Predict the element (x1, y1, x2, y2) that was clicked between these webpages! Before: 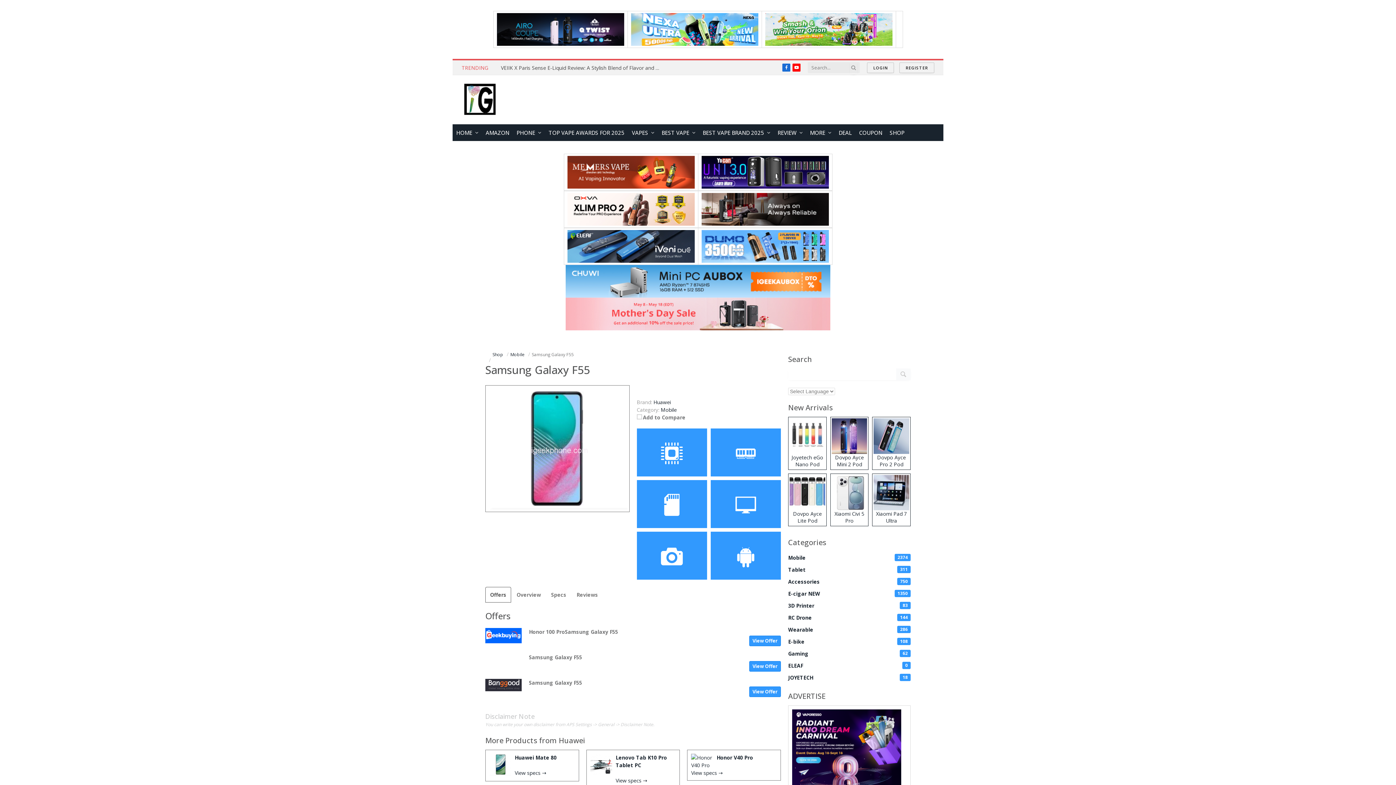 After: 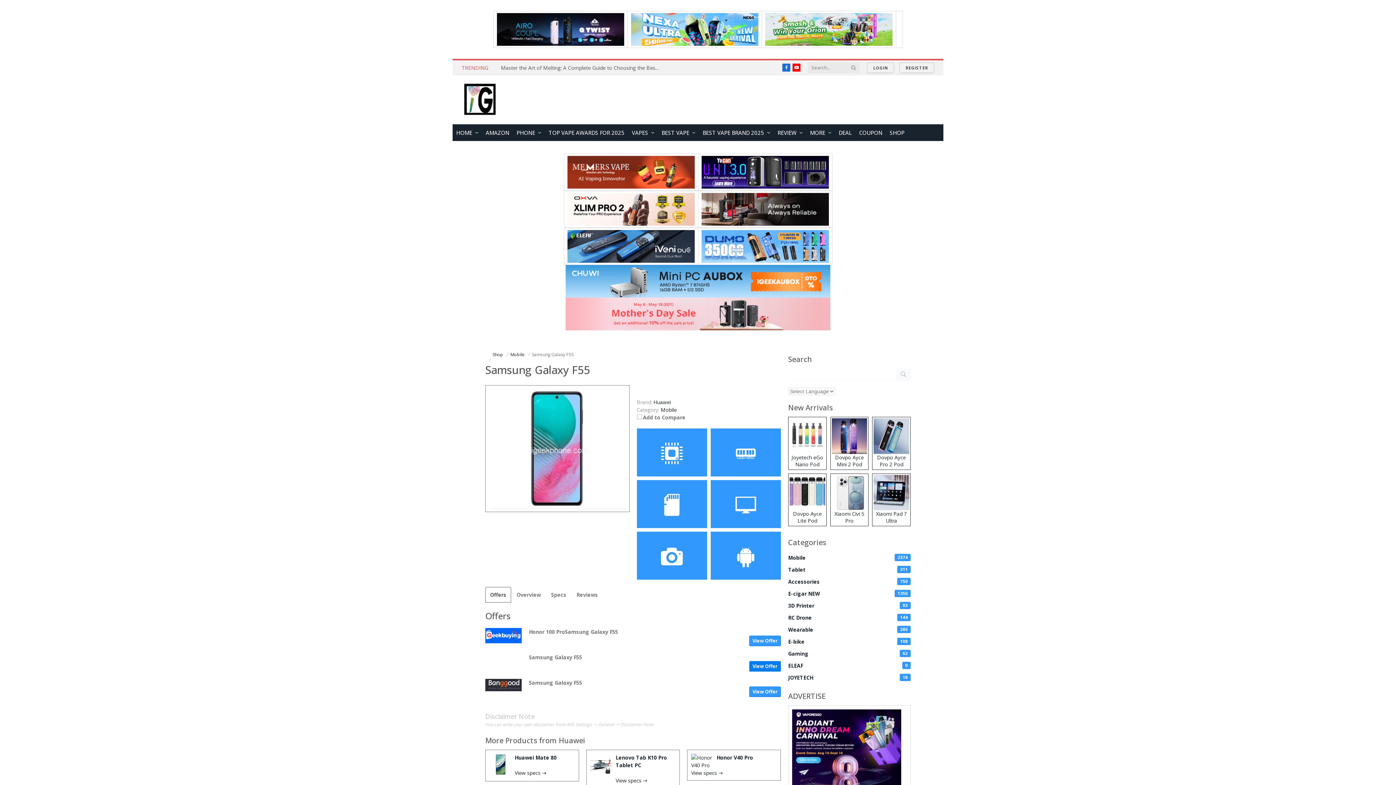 Action: label: View Offer bbox: (749, 661, 781, 672)